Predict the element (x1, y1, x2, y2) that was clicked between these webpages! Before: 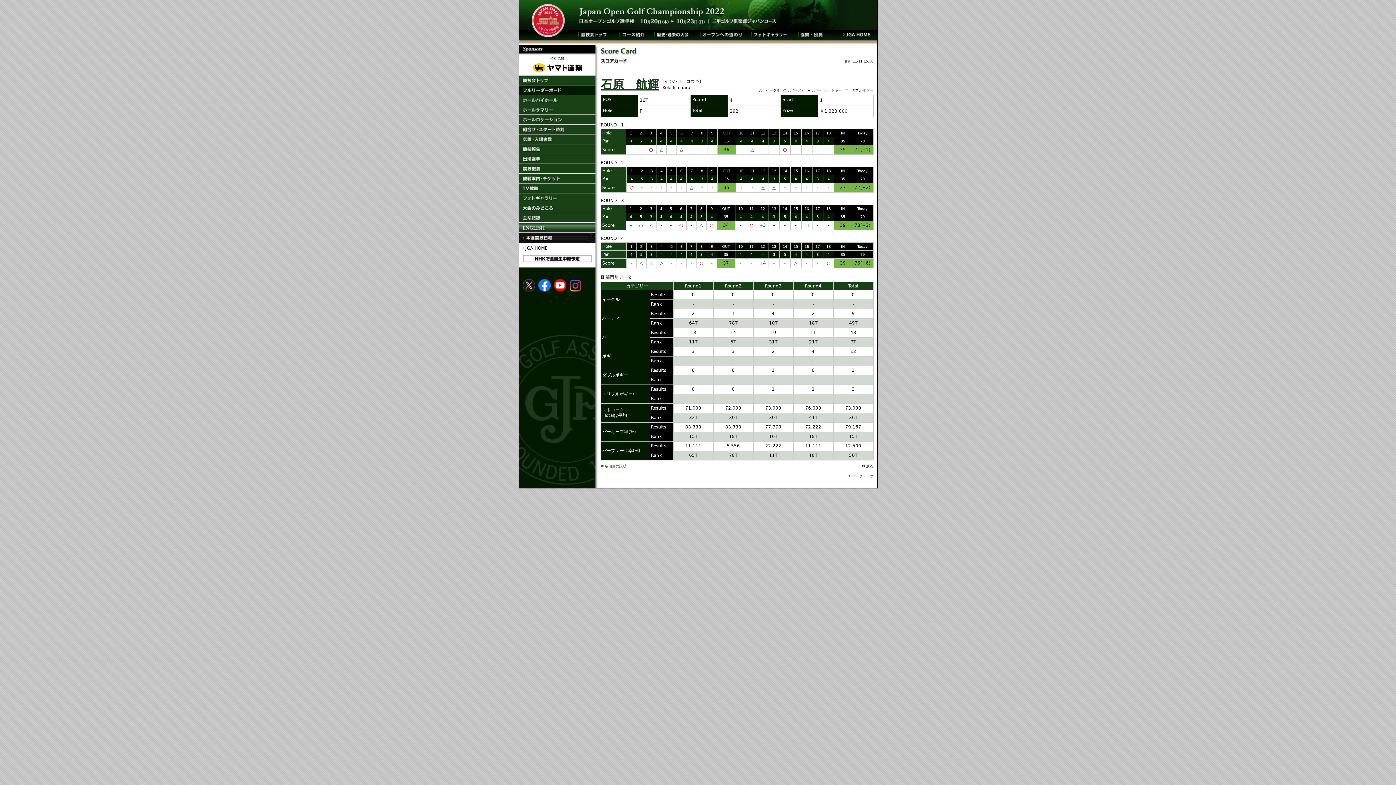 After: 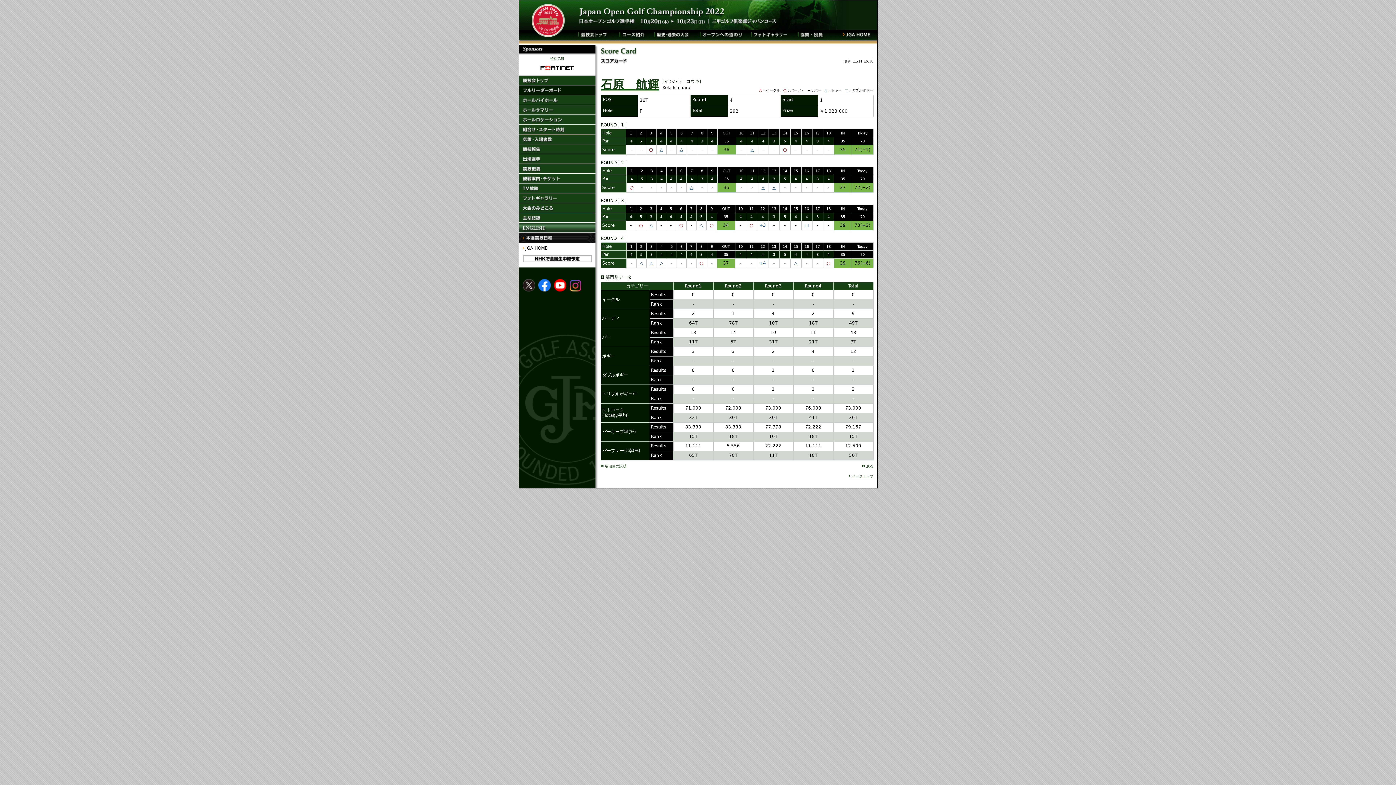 Action: bbox: (600, 83, 659, 89) label: 石原　航輝